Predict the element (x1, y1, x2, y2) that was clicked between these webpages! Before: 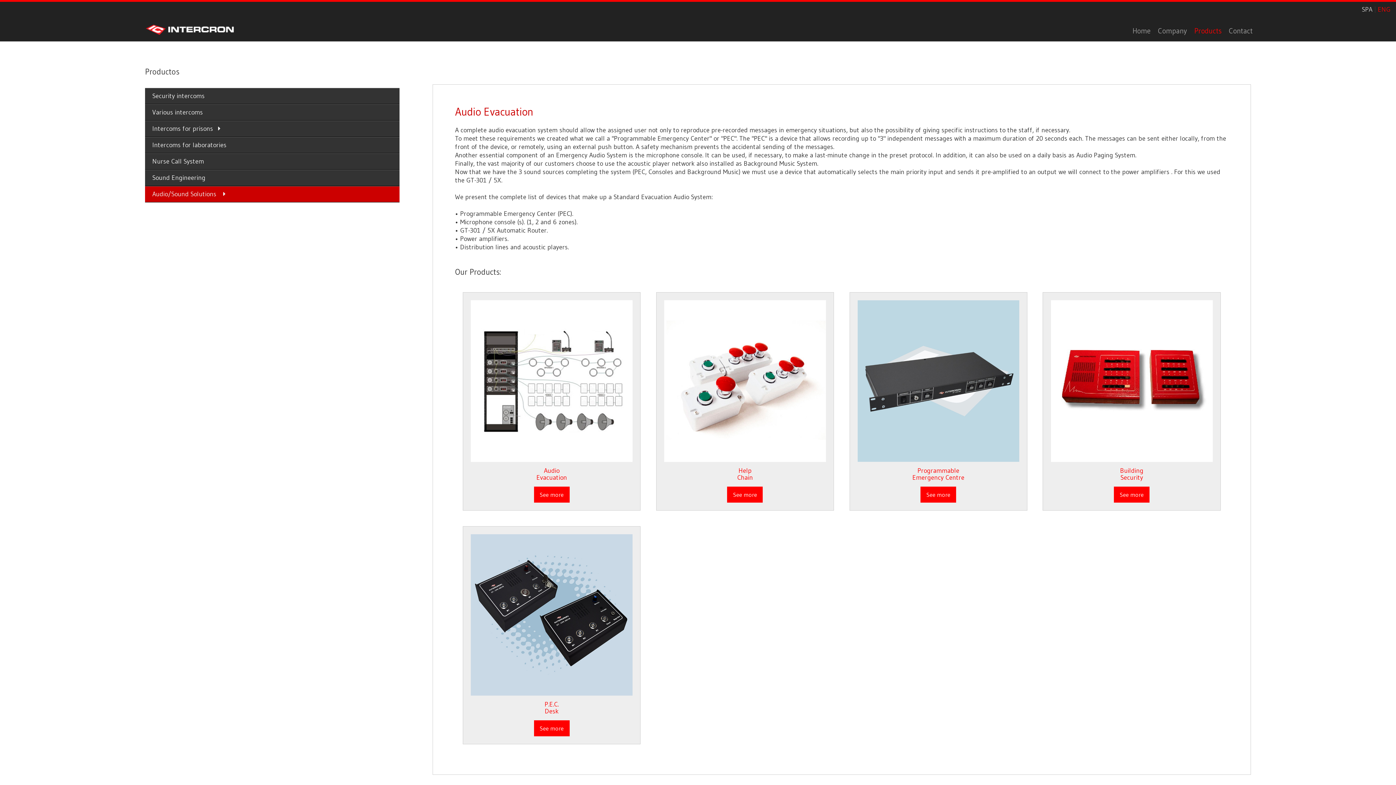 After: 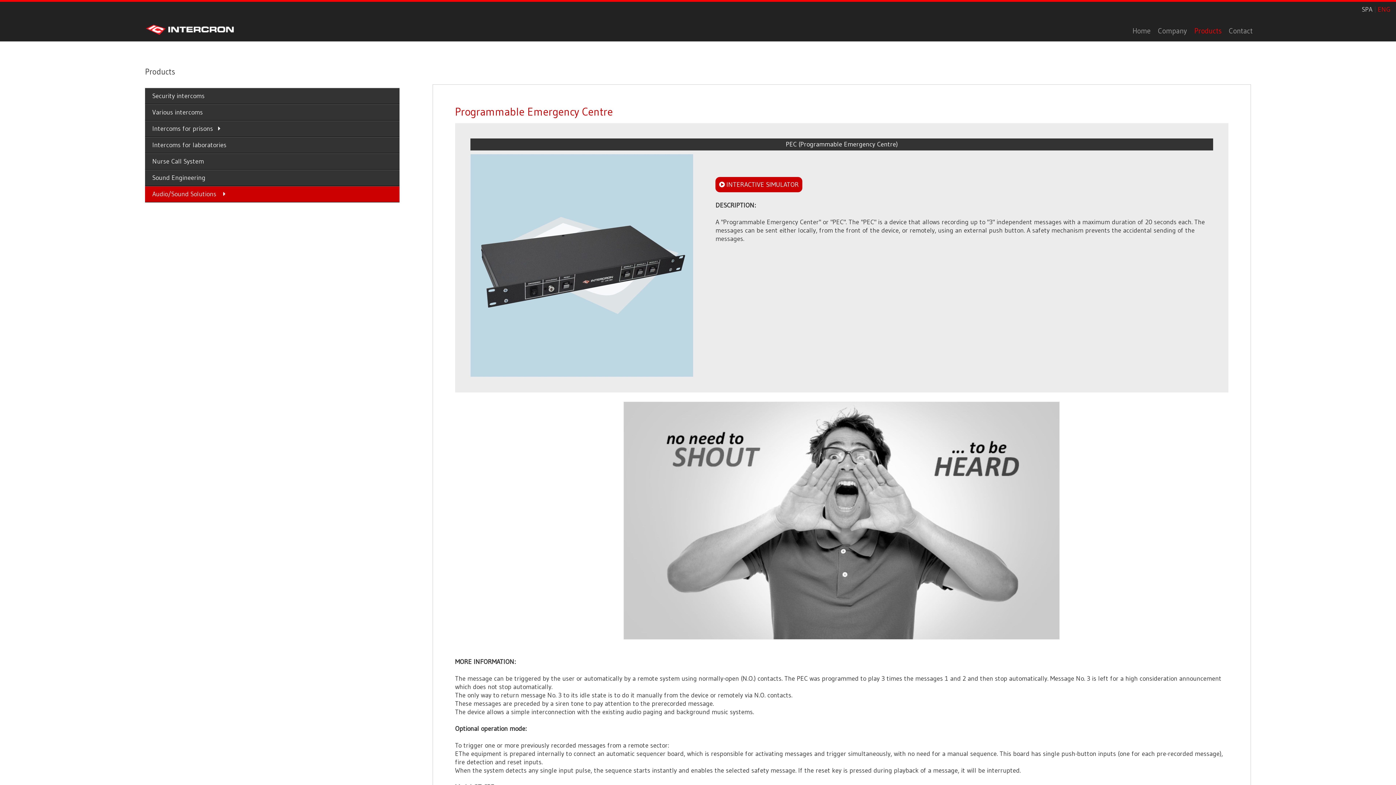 Action: bbox: (924, 357, 952, 380)